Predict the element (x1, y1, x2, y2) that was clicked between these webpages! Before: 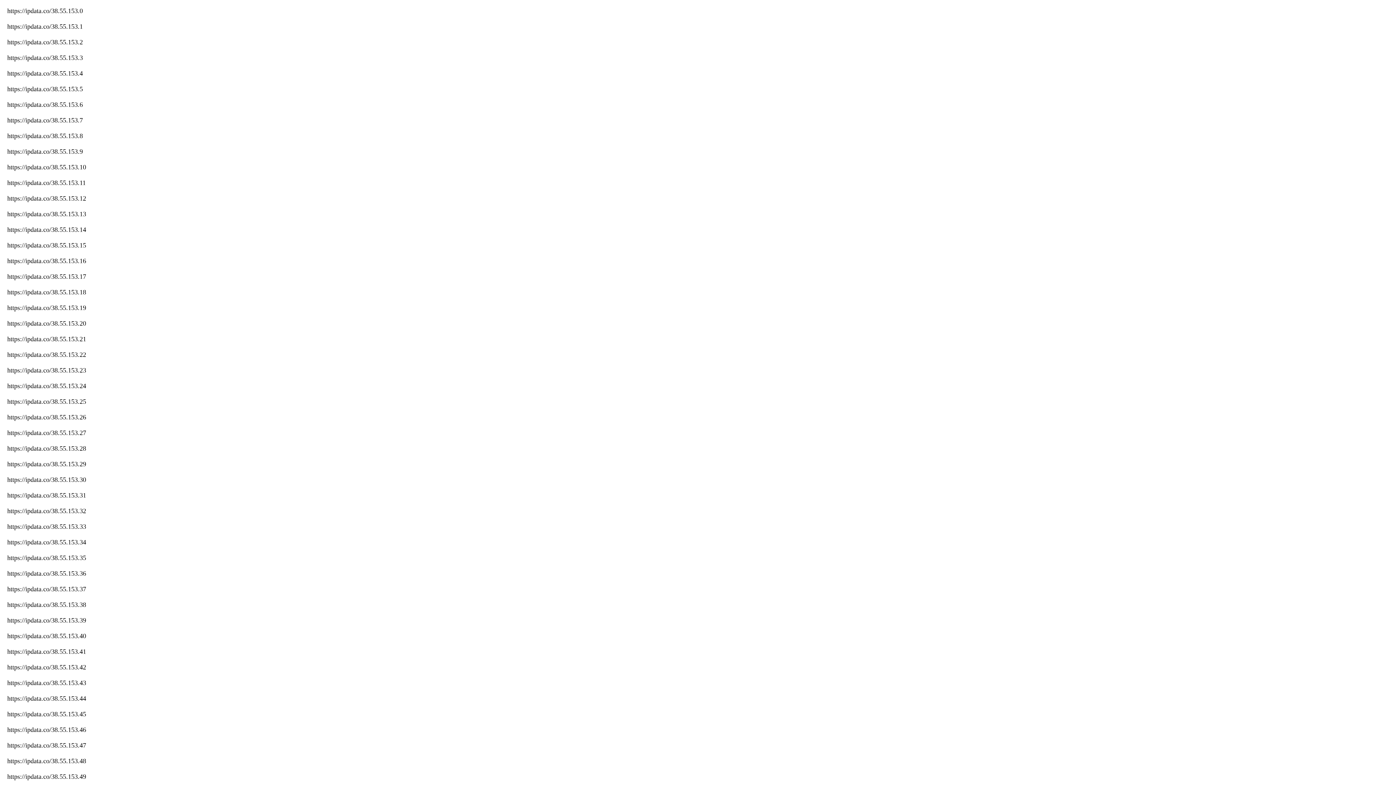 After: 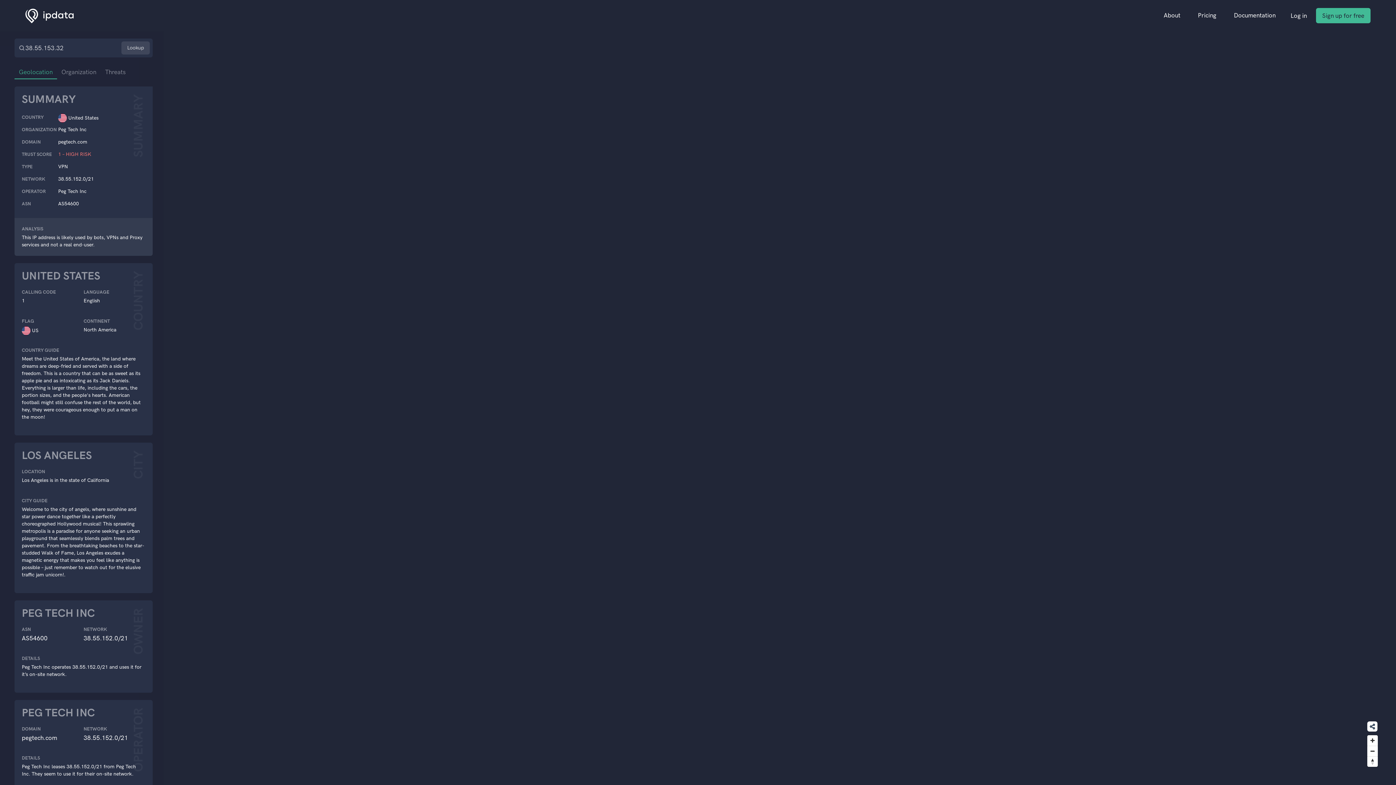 Action: label: https://ipdata.co/38.55.153.32 bbox: (7, 507, 86, 514)